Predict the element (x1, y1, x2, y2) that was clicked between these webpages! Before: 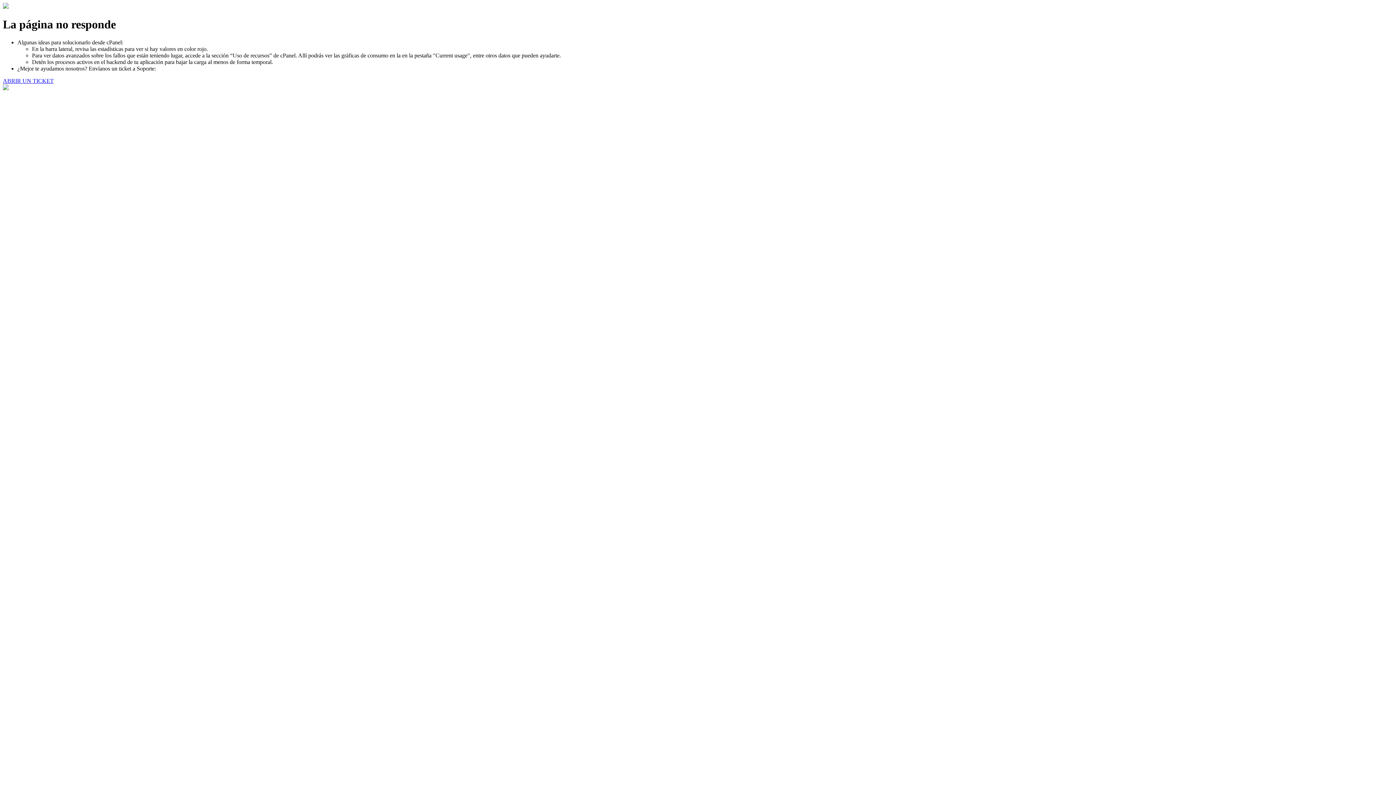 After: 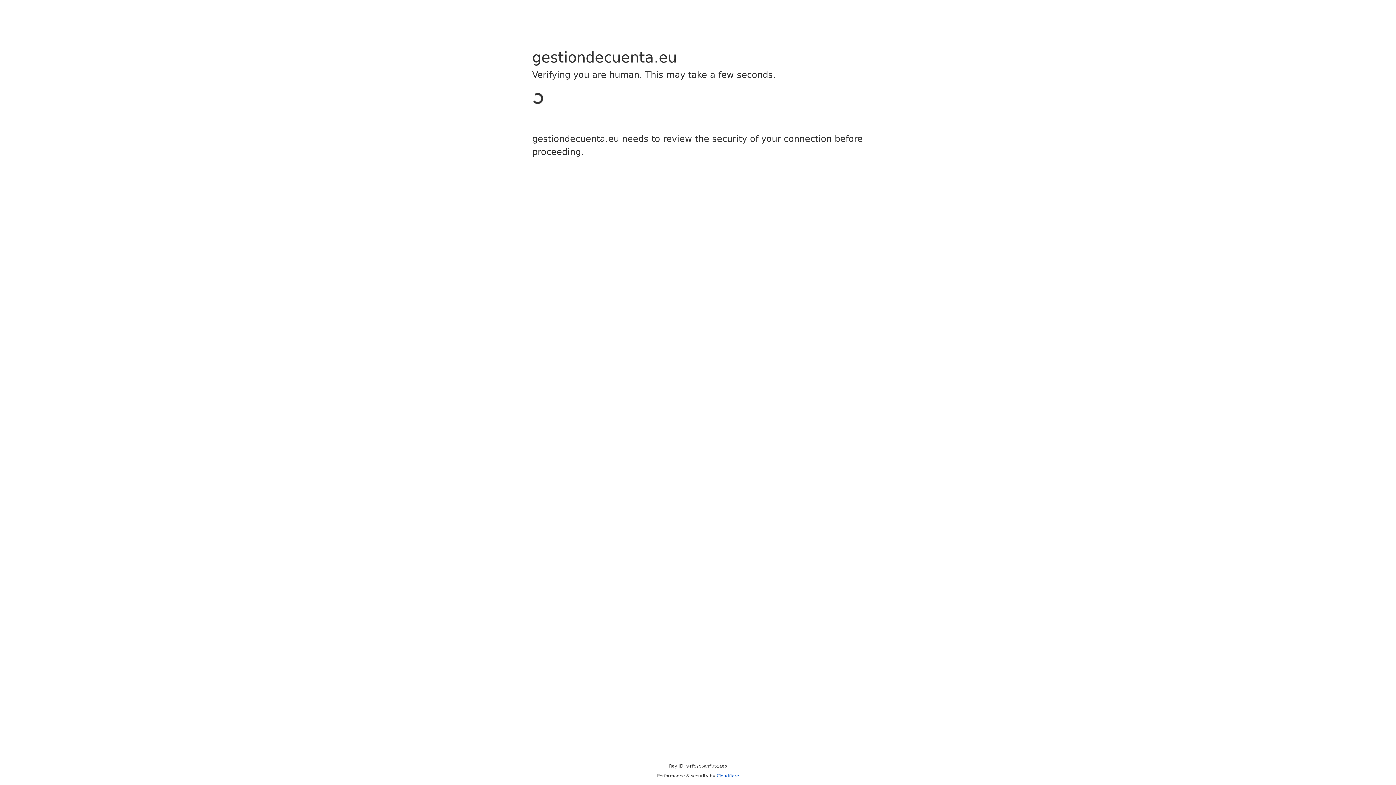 Action: bbox: (2, 77, 53, 83) label: ABRIR UN TICKET